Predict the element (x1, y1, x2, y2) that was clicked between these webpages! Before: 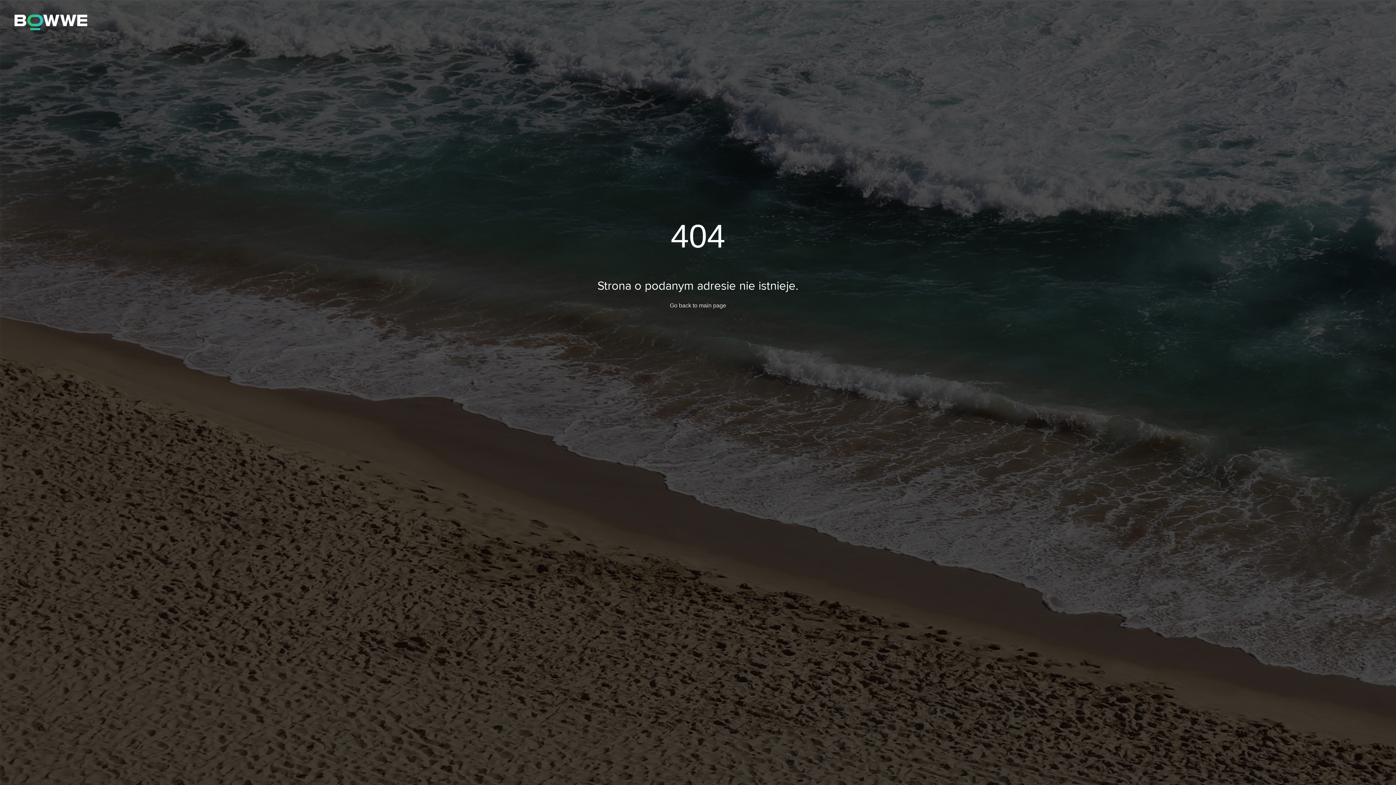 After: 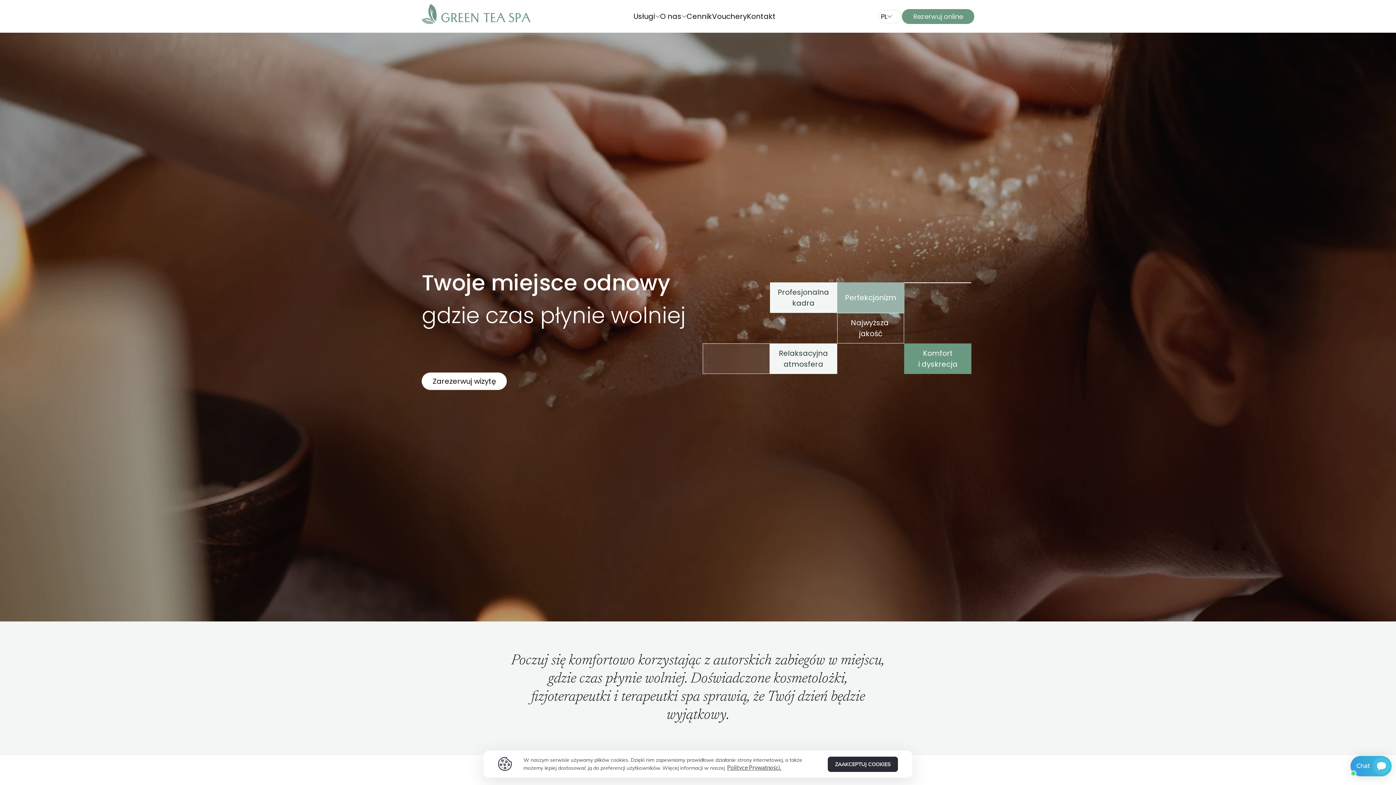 Action: bbox: (670, 302, 726, 308) label: Go back to main page